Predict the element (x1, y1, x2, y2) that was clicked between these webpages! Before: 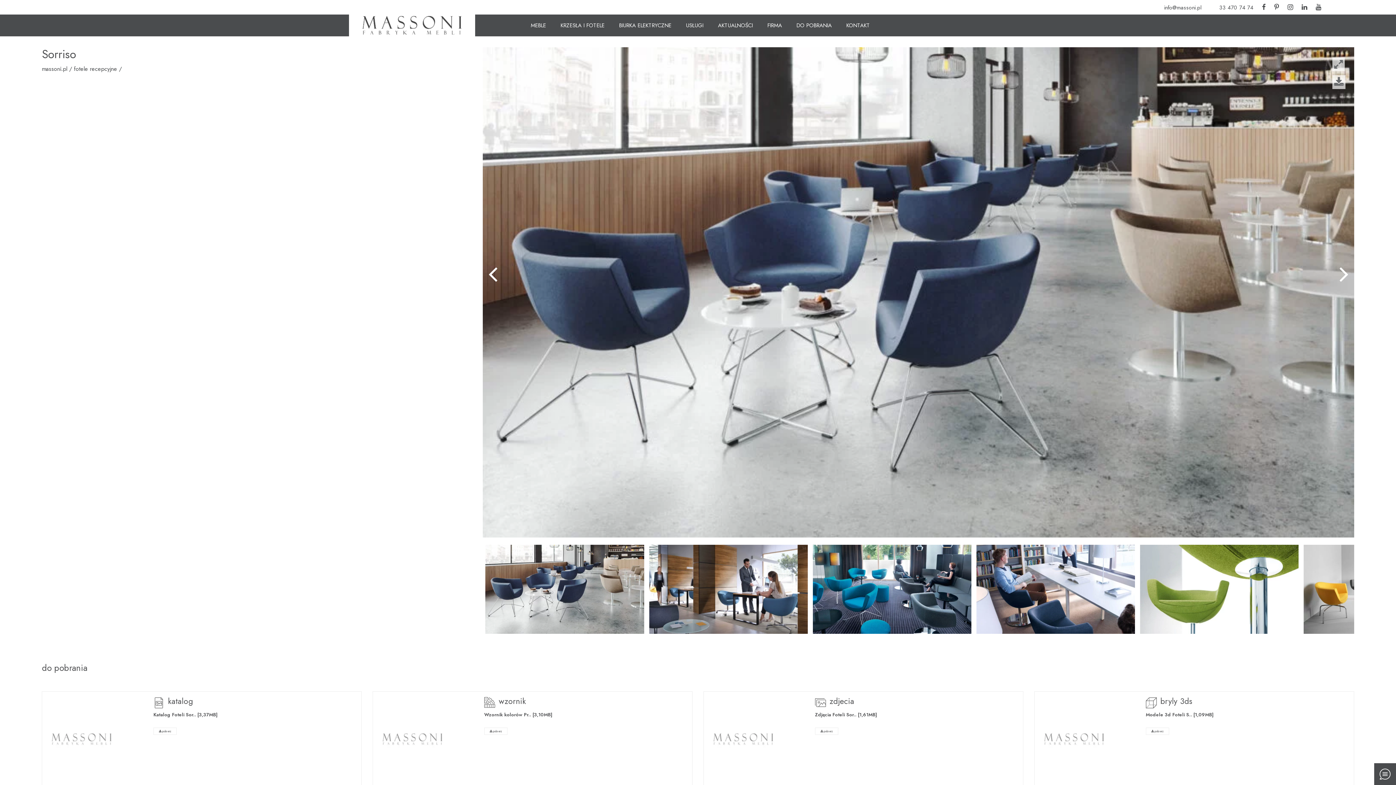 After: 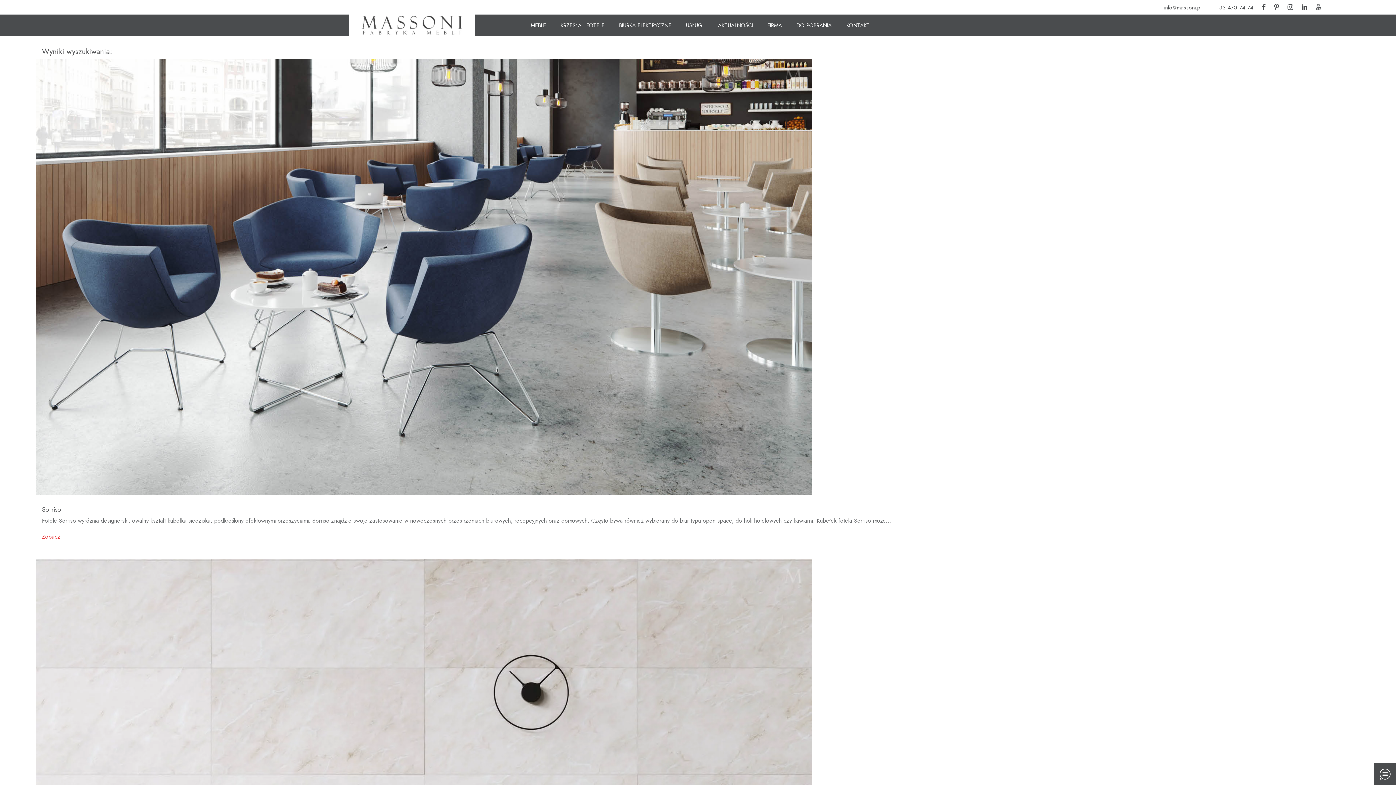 Action: bbox: (73, 64, 117, 73) label: fotele recepcyjne